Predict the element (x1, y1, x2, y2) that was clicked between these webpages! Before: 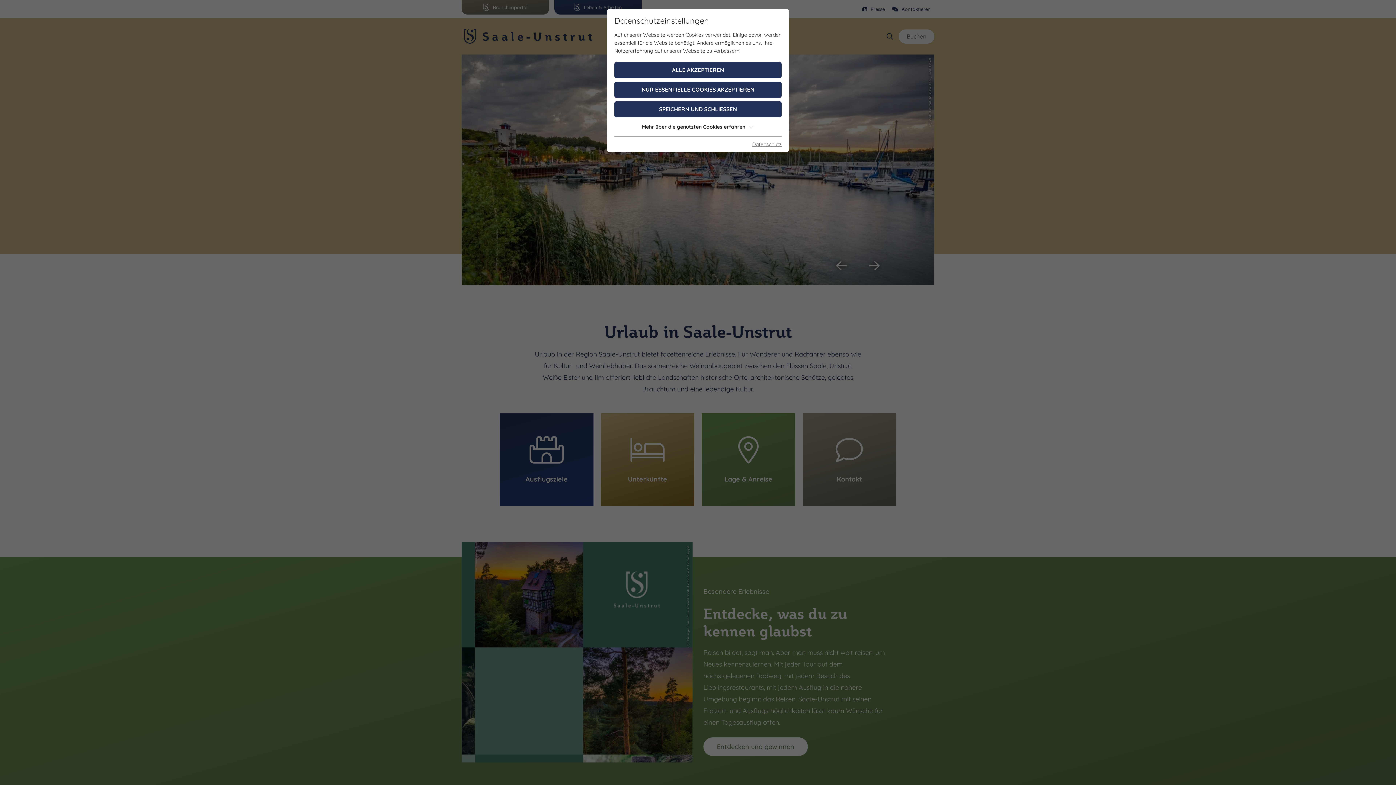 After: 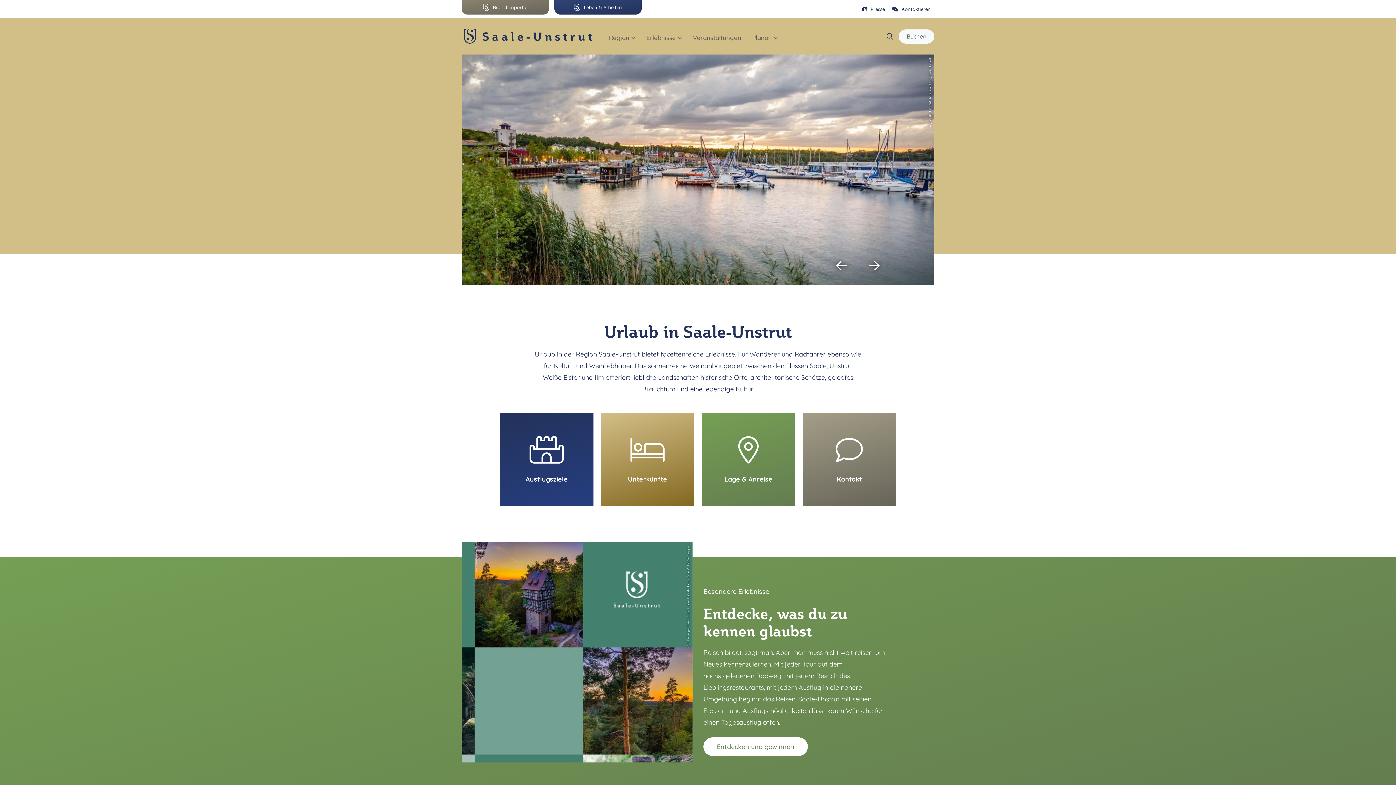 Action: label: ALLE AKZEPTIEREN bbox: (614, 62, 781, 78)